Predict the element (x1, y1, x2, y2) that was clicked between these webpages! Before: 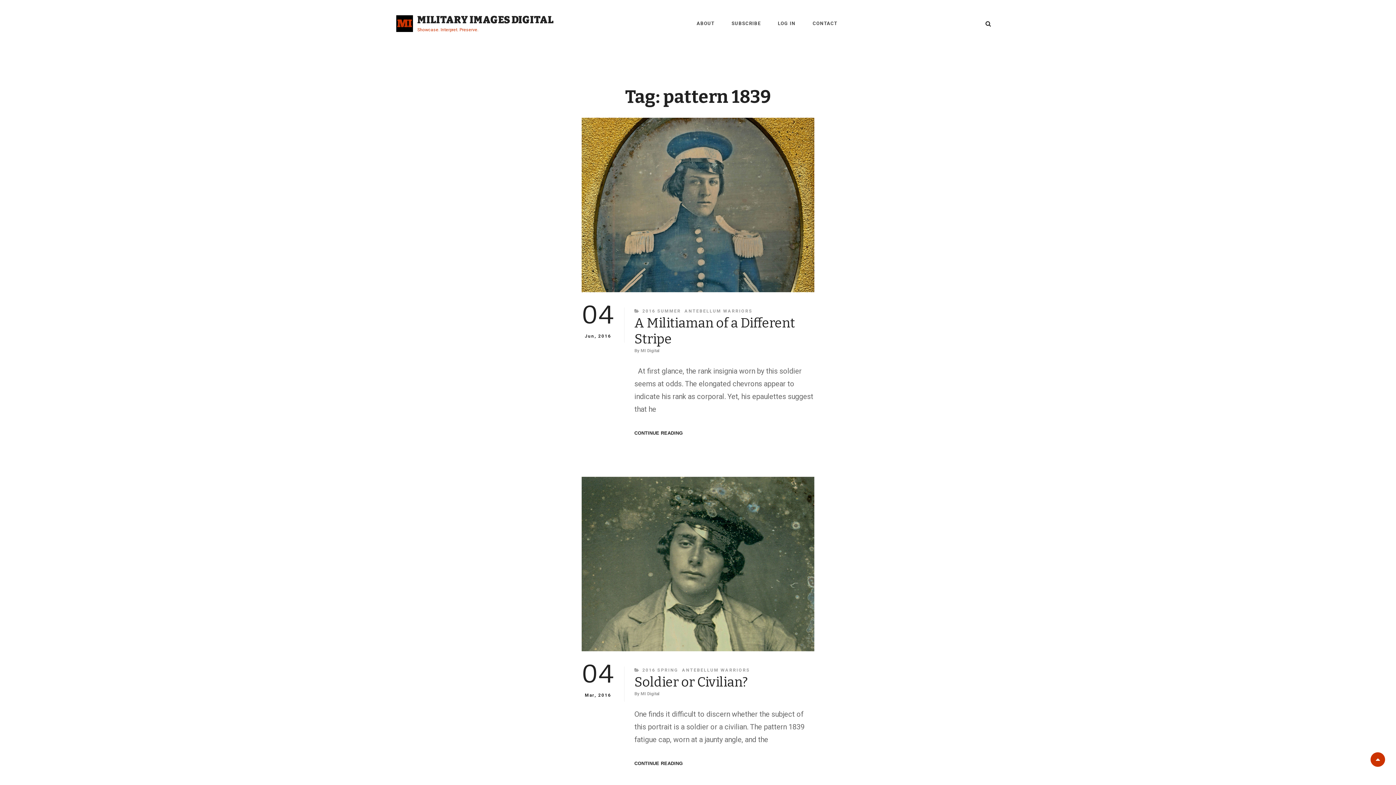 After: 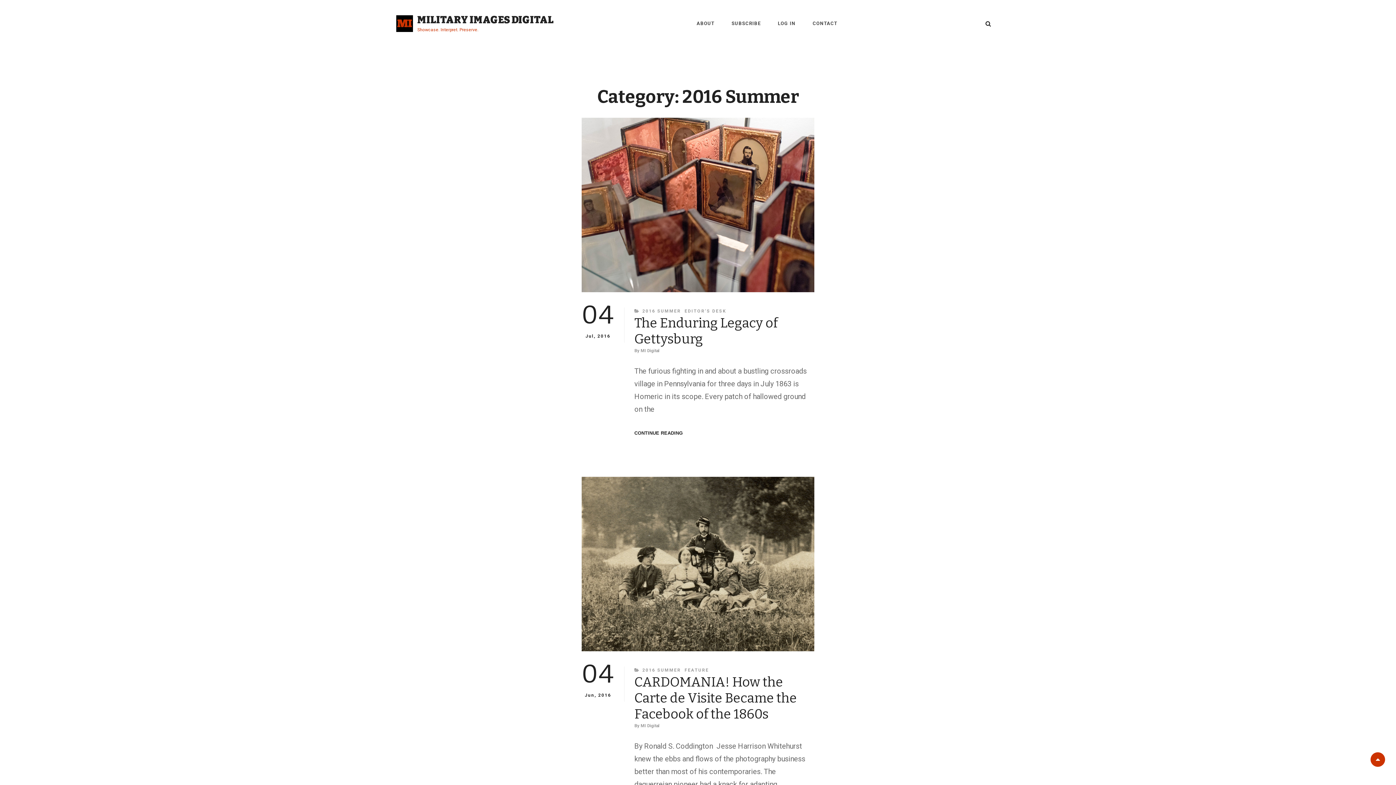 Action: label: 2016 SUMMER bbox: (642, 308, 681, 313)